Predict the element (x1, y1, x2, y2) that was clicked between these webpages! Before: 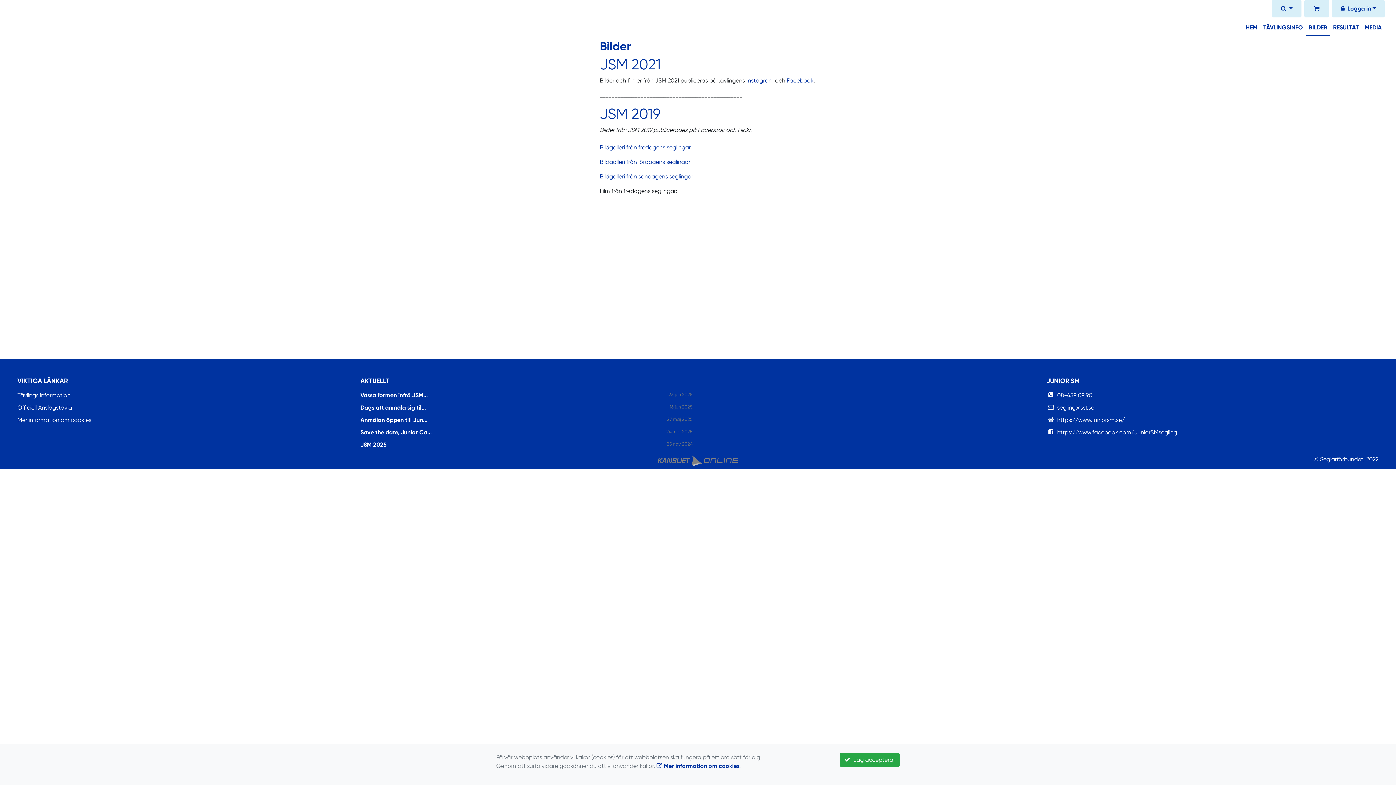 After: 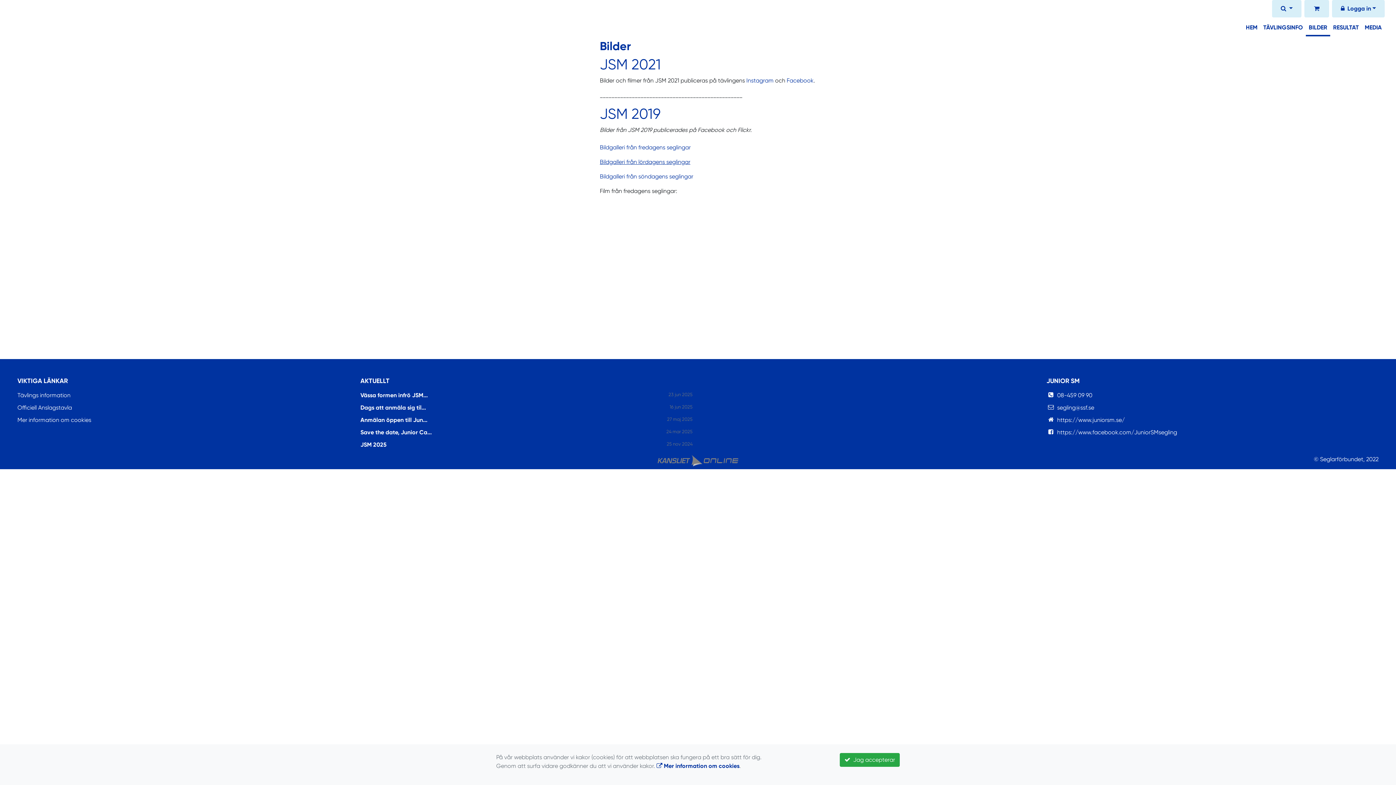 Action: bbox: (600, 158, 690, 165) label: Bildgalleri från lördagens seglingar